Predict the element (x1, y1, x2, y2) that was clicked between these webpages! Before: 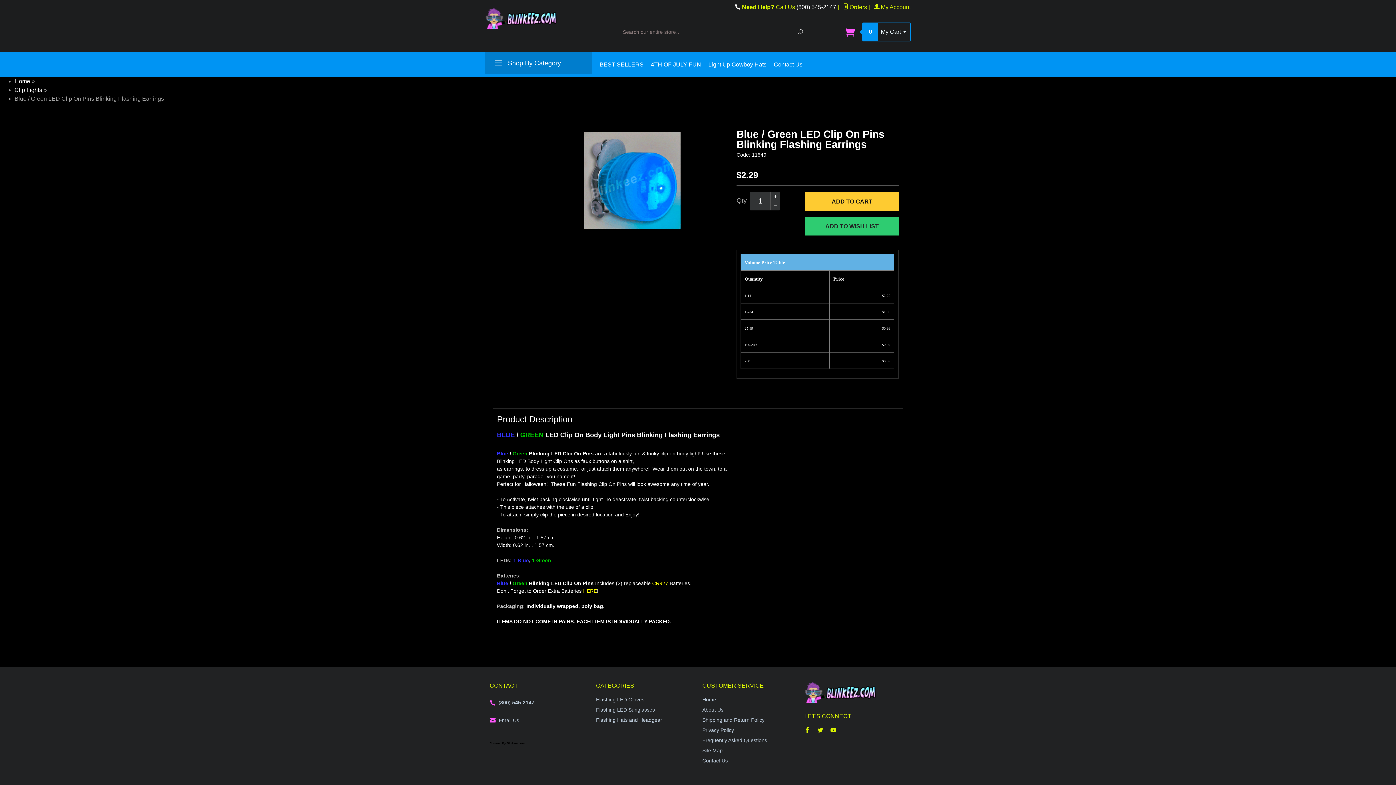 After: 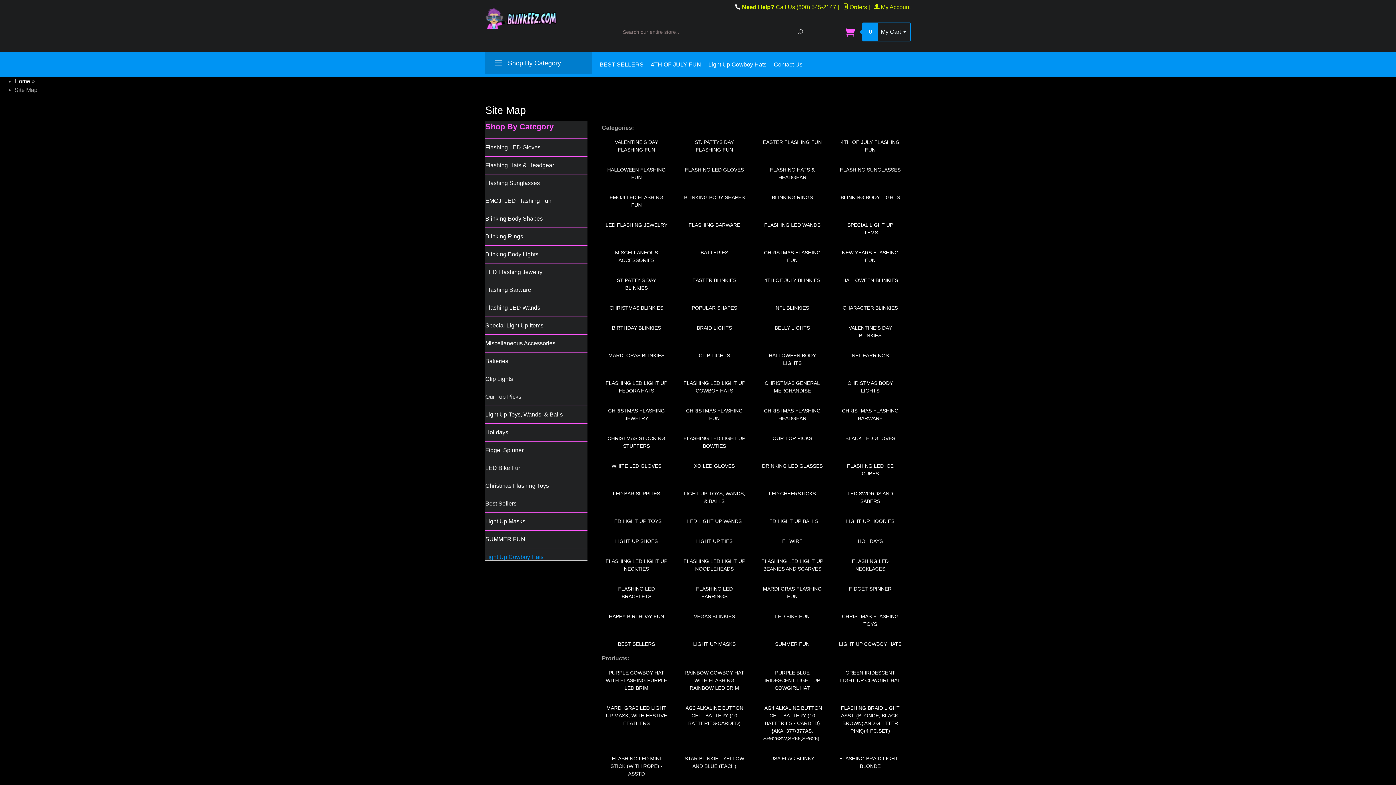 Action: bbox: (702, 745, 767, 756) label: Site Map